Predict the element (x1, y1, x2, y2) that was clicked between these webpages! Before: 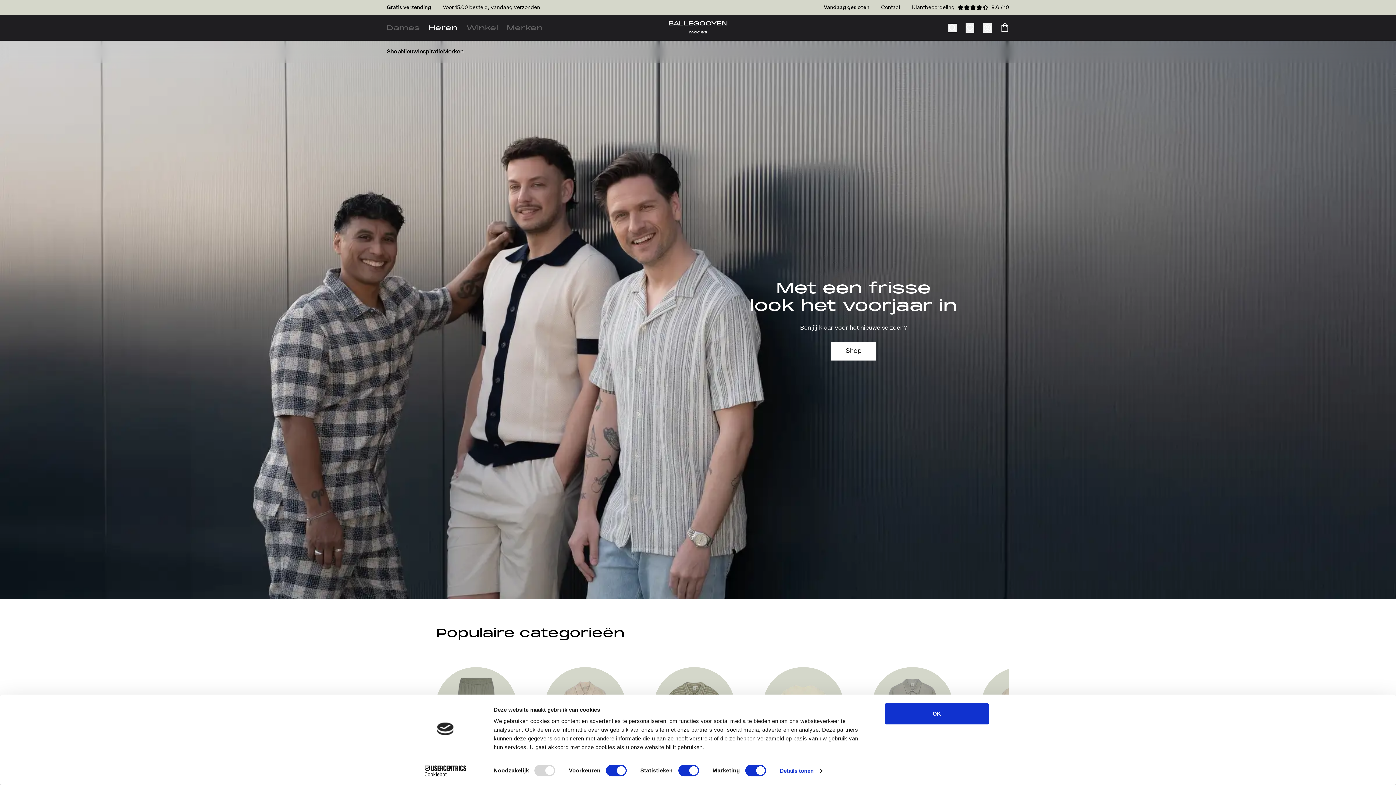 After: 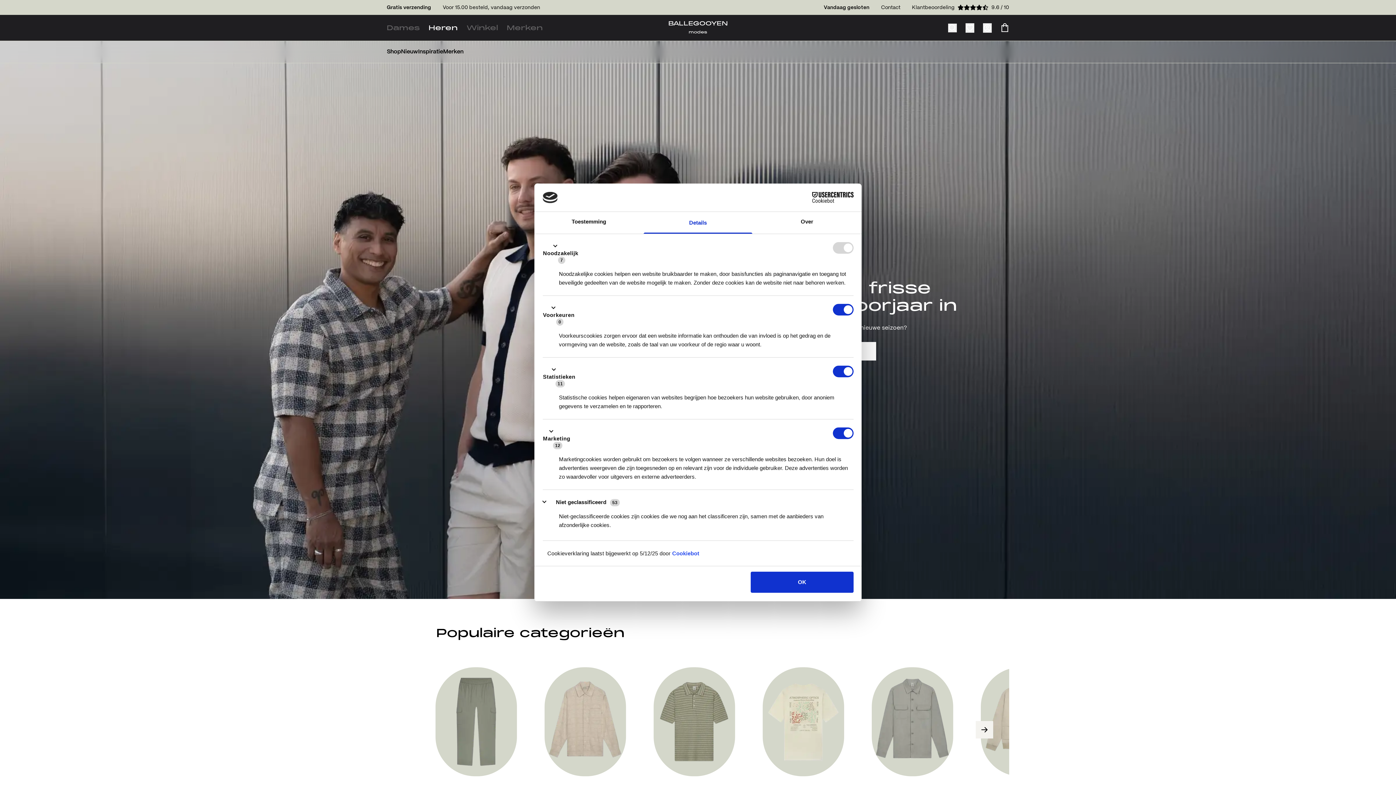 Action: bbox: (779, 765, 822, 776) label: Details tonen